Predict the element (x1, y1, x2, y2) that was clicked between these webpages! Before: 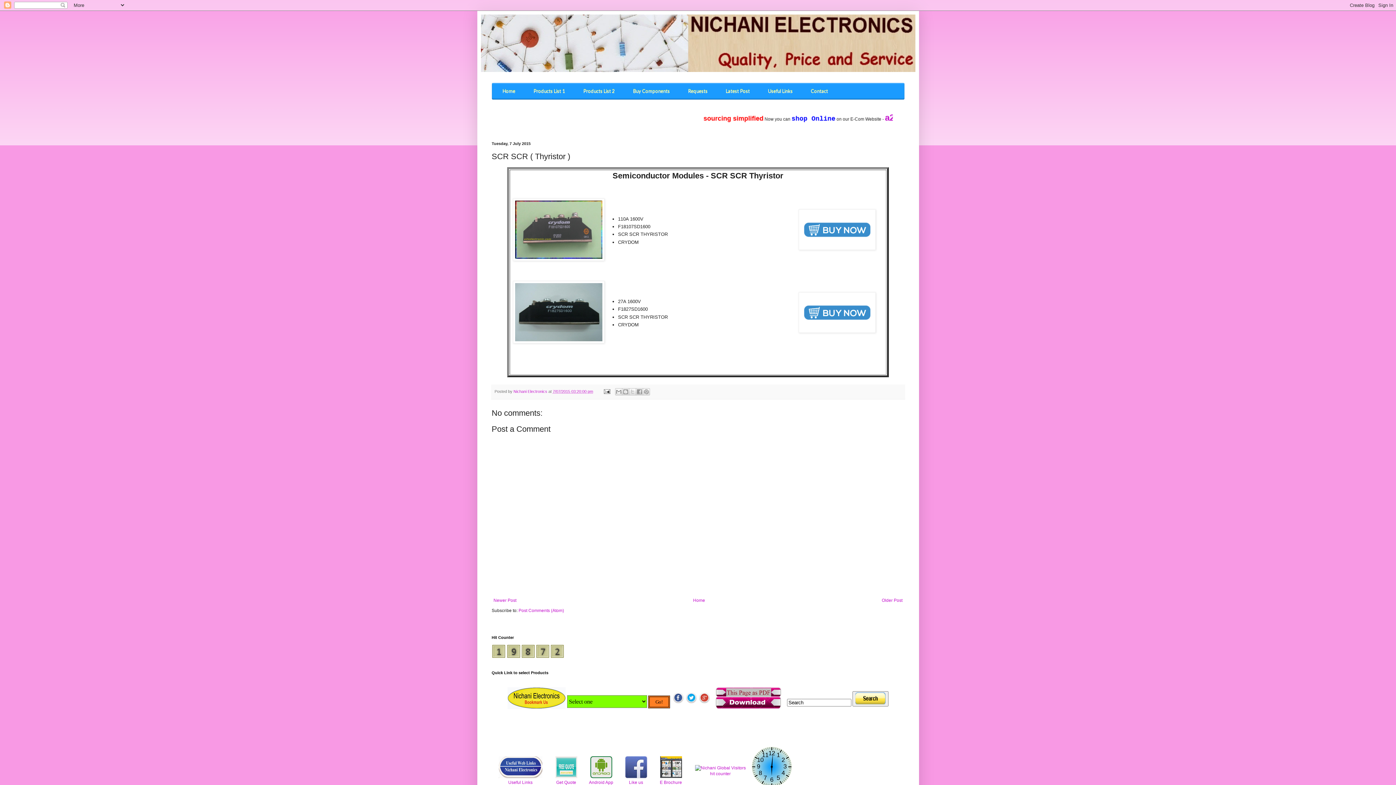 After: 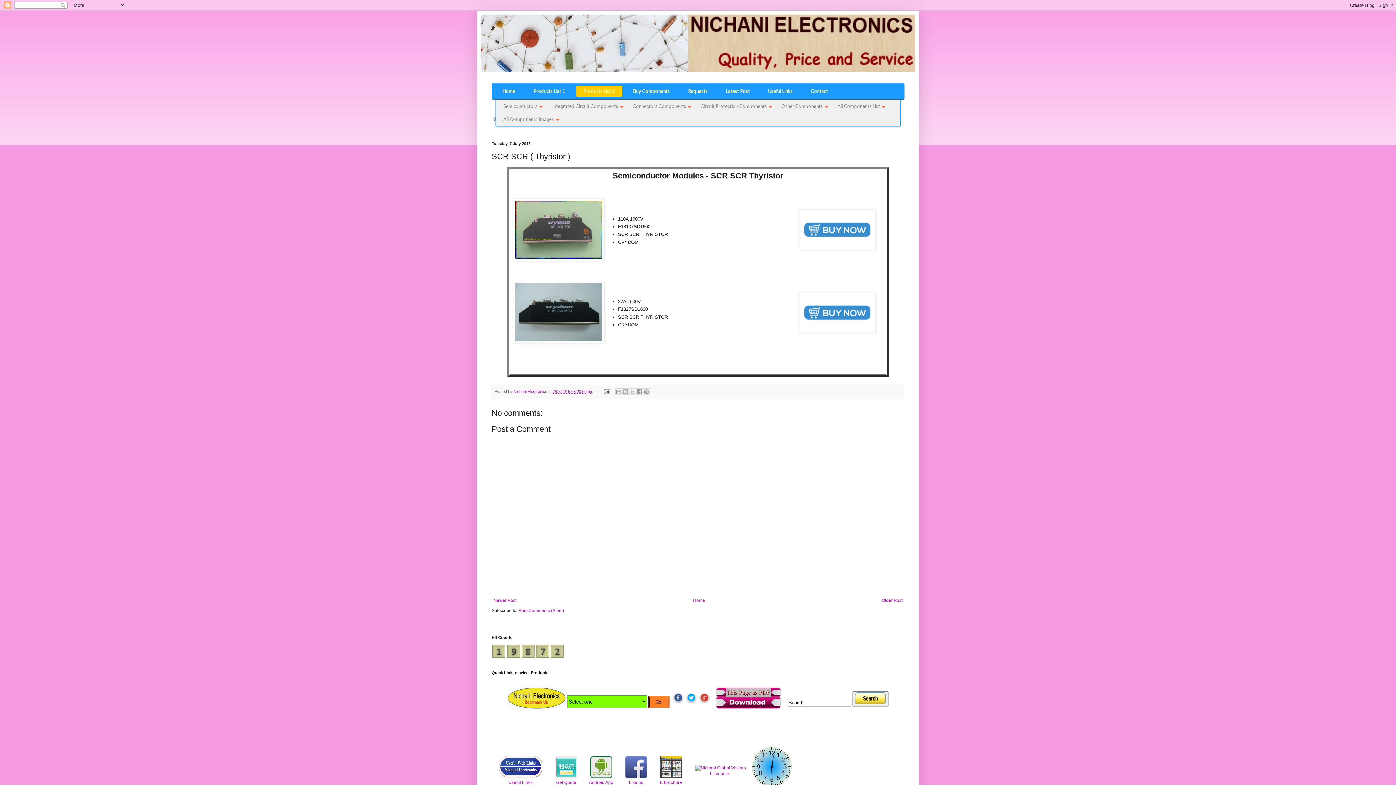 Action: label: Products List 2 bbox: (576, 85, 622, 96)